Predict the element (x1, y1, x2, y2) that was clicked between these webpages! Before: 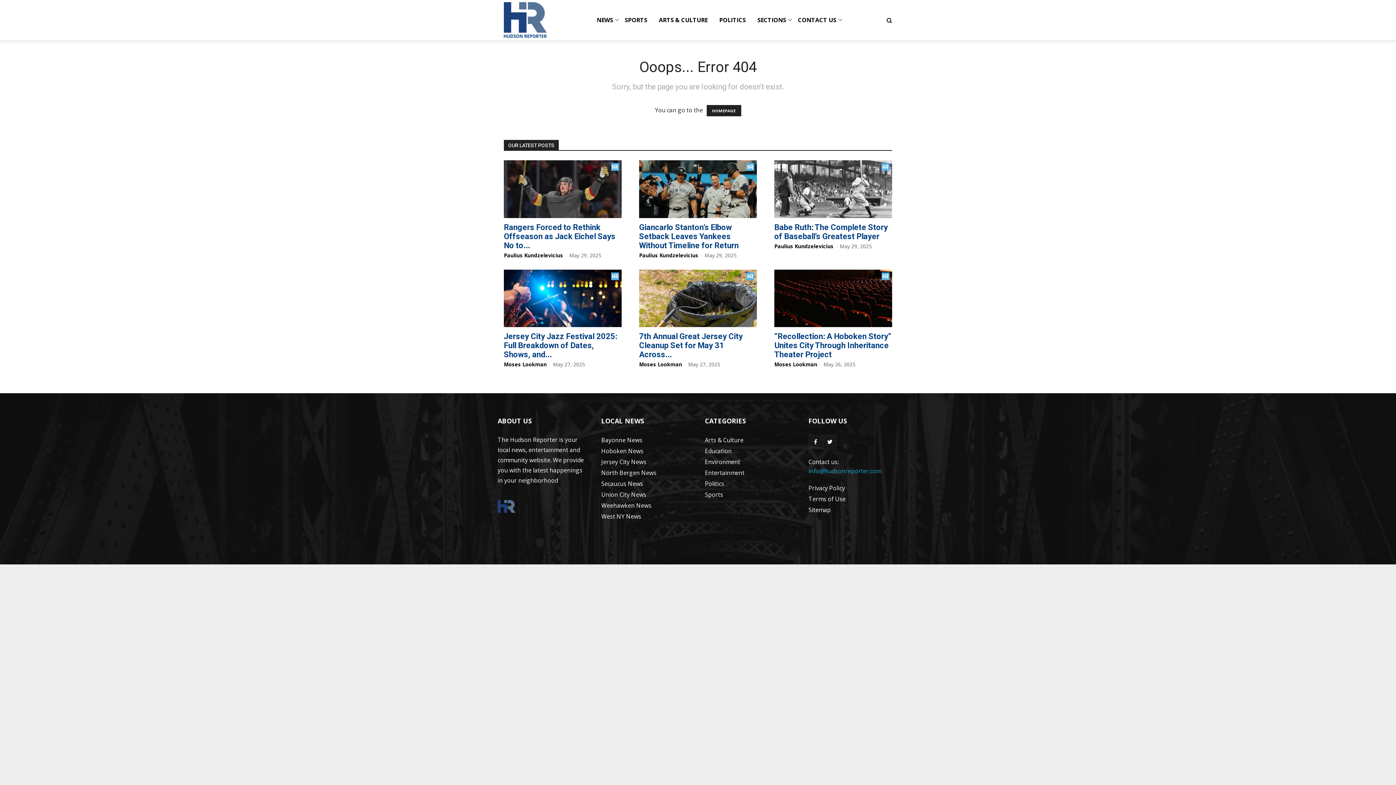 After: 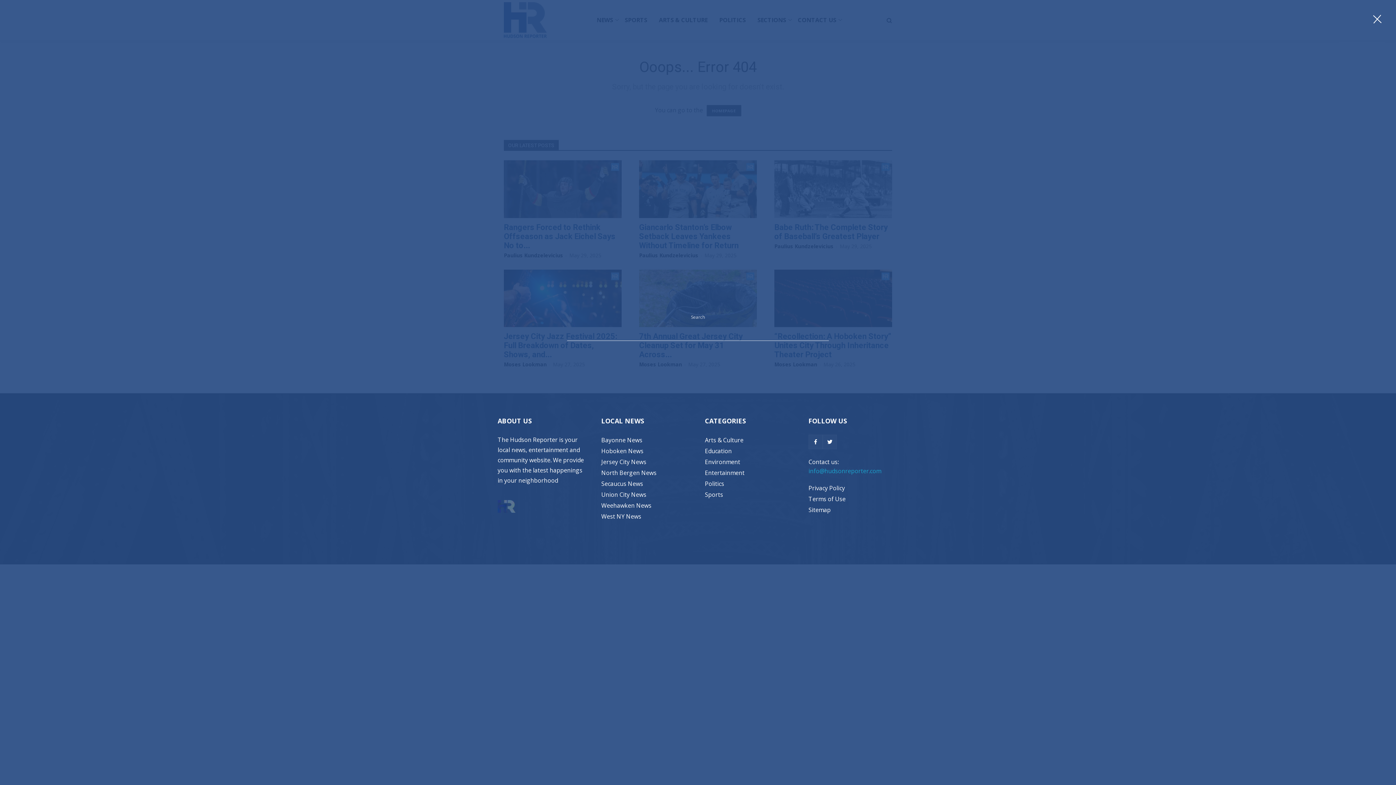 Action: bbox: (886, 16, 892, 24) label: search